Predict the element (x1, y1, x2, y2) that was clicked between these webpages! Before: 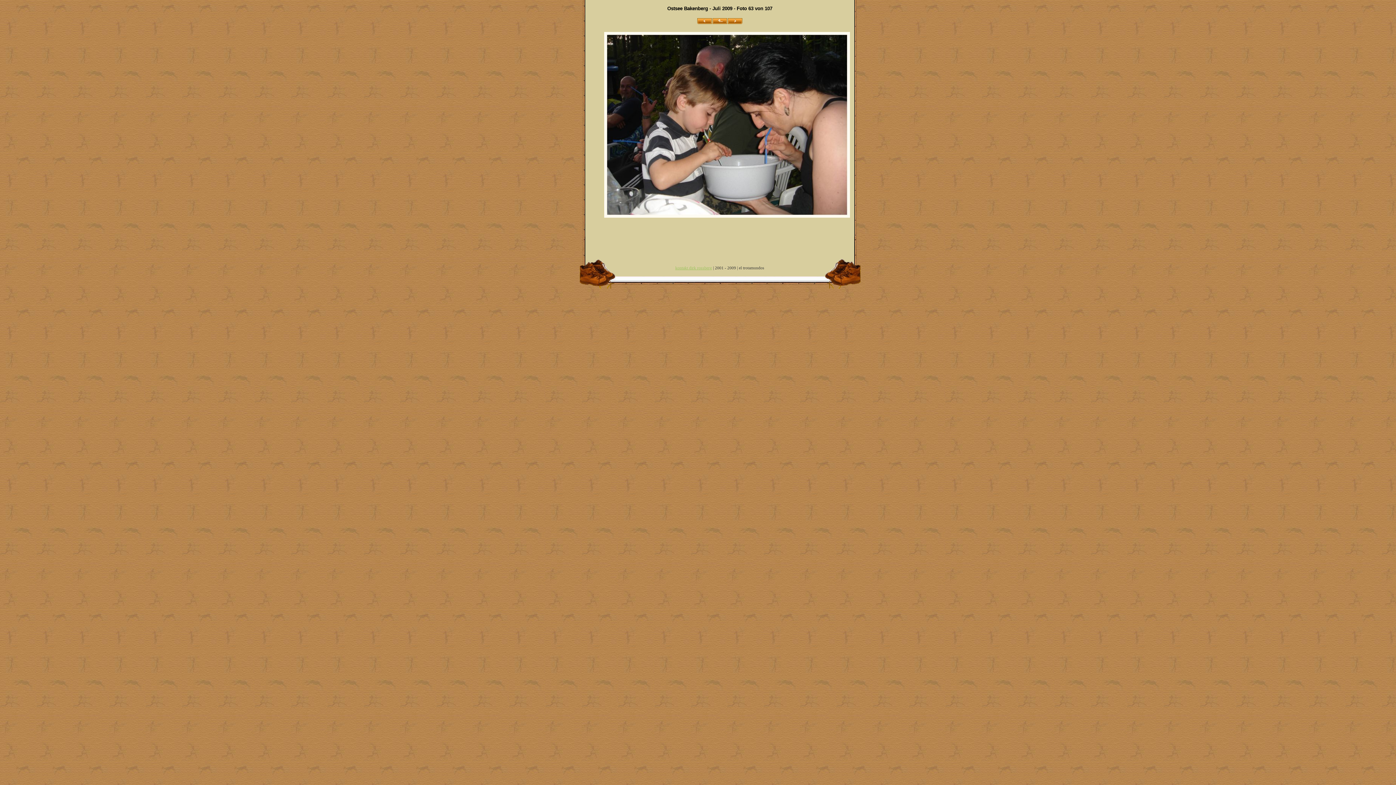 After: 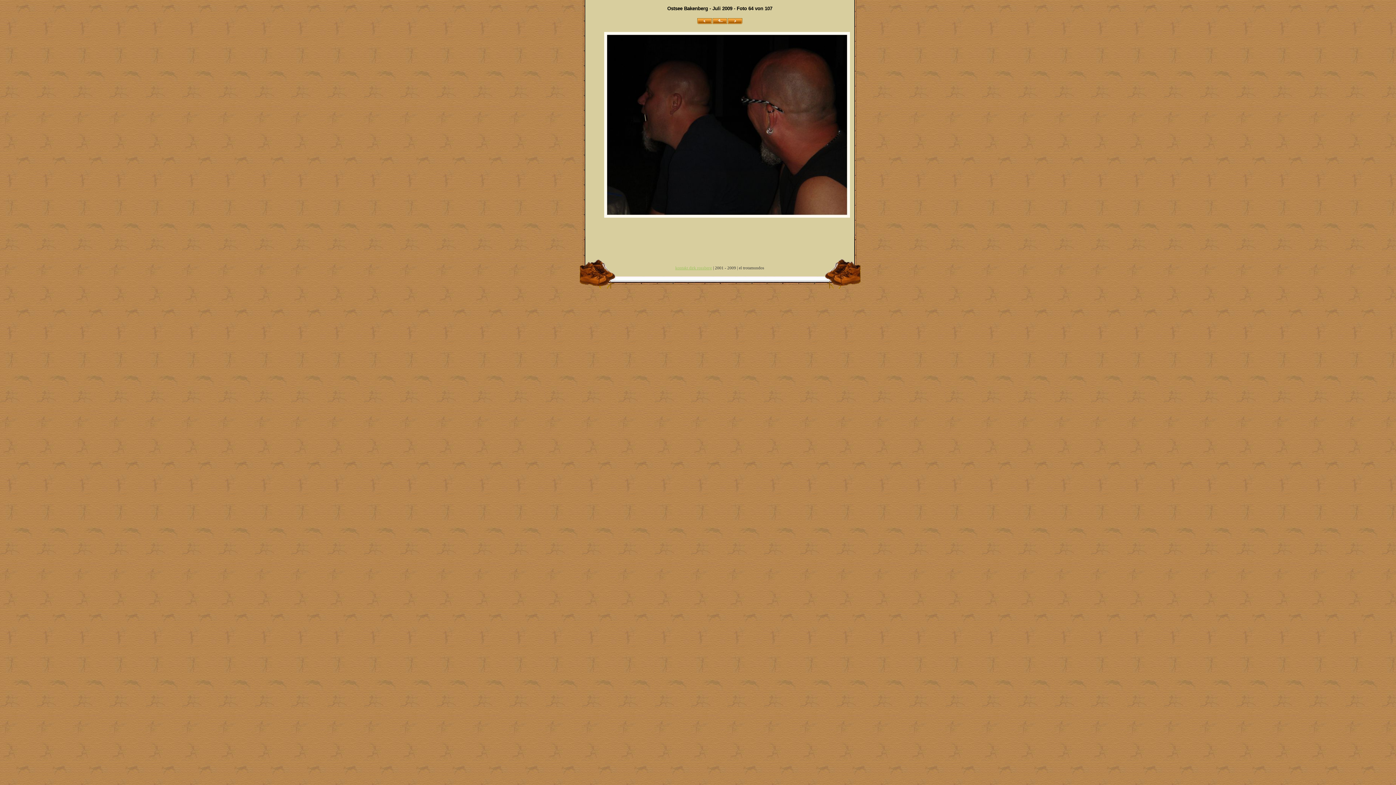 Action: bbox: (728, 19, 742, 25)